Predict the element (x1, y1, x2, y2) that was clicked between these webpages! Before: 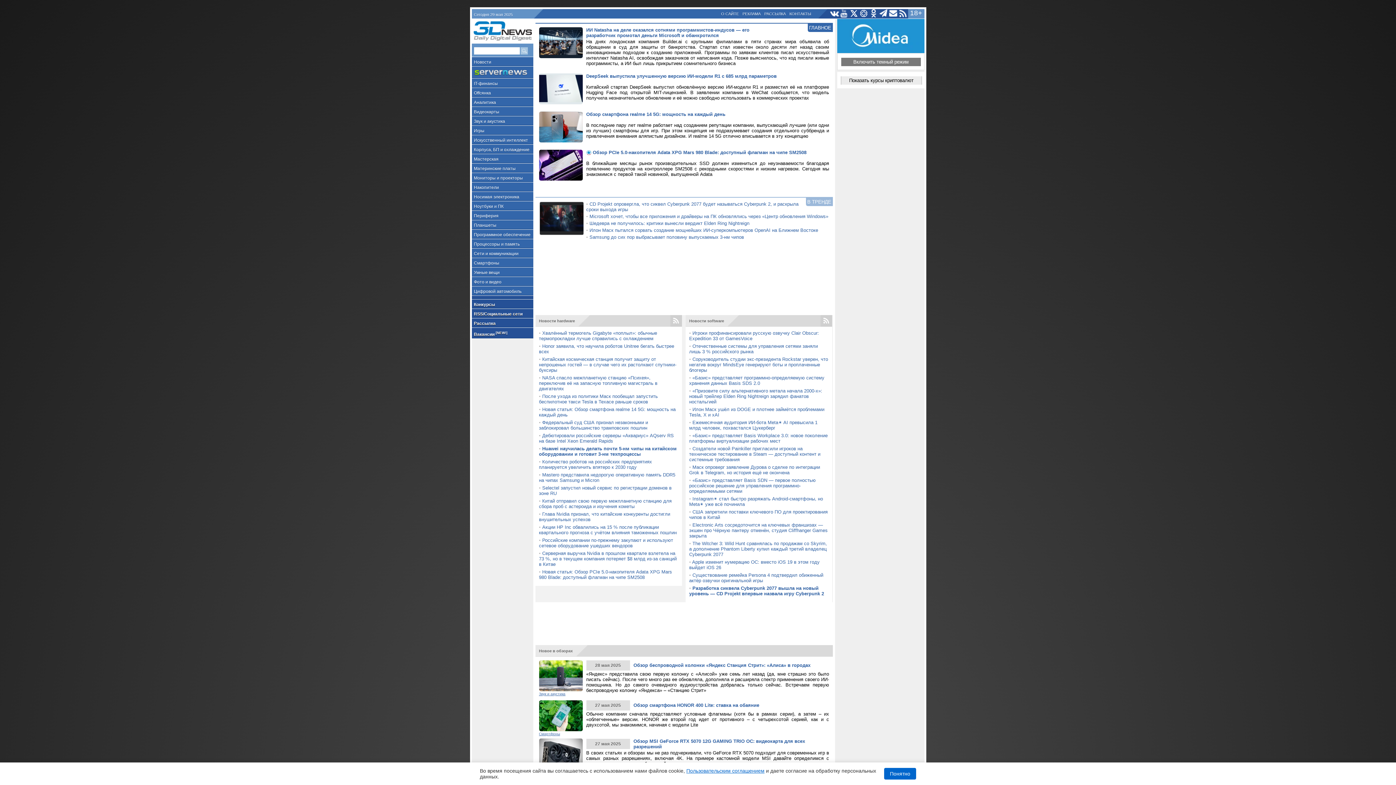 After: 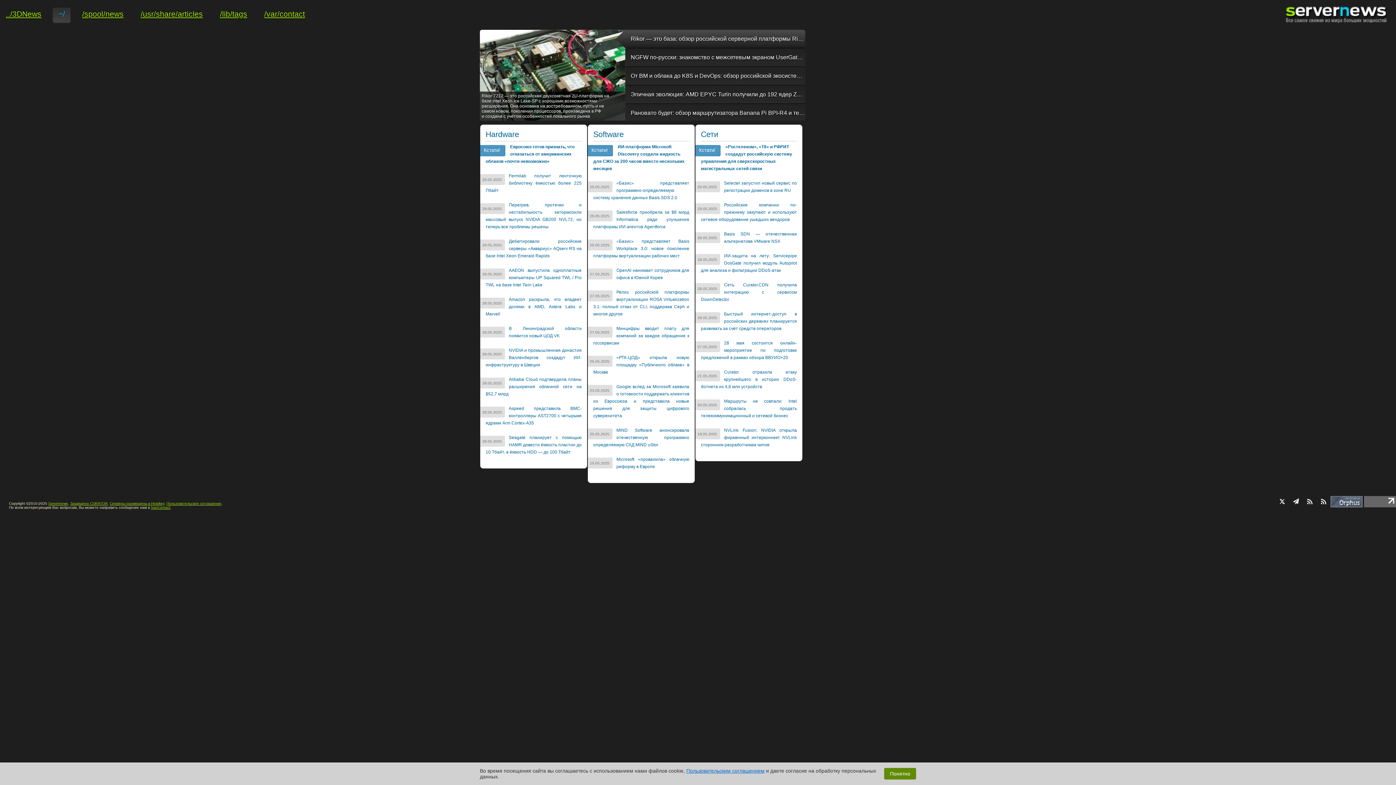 Action: bbox: (471, 66, 533, 78)